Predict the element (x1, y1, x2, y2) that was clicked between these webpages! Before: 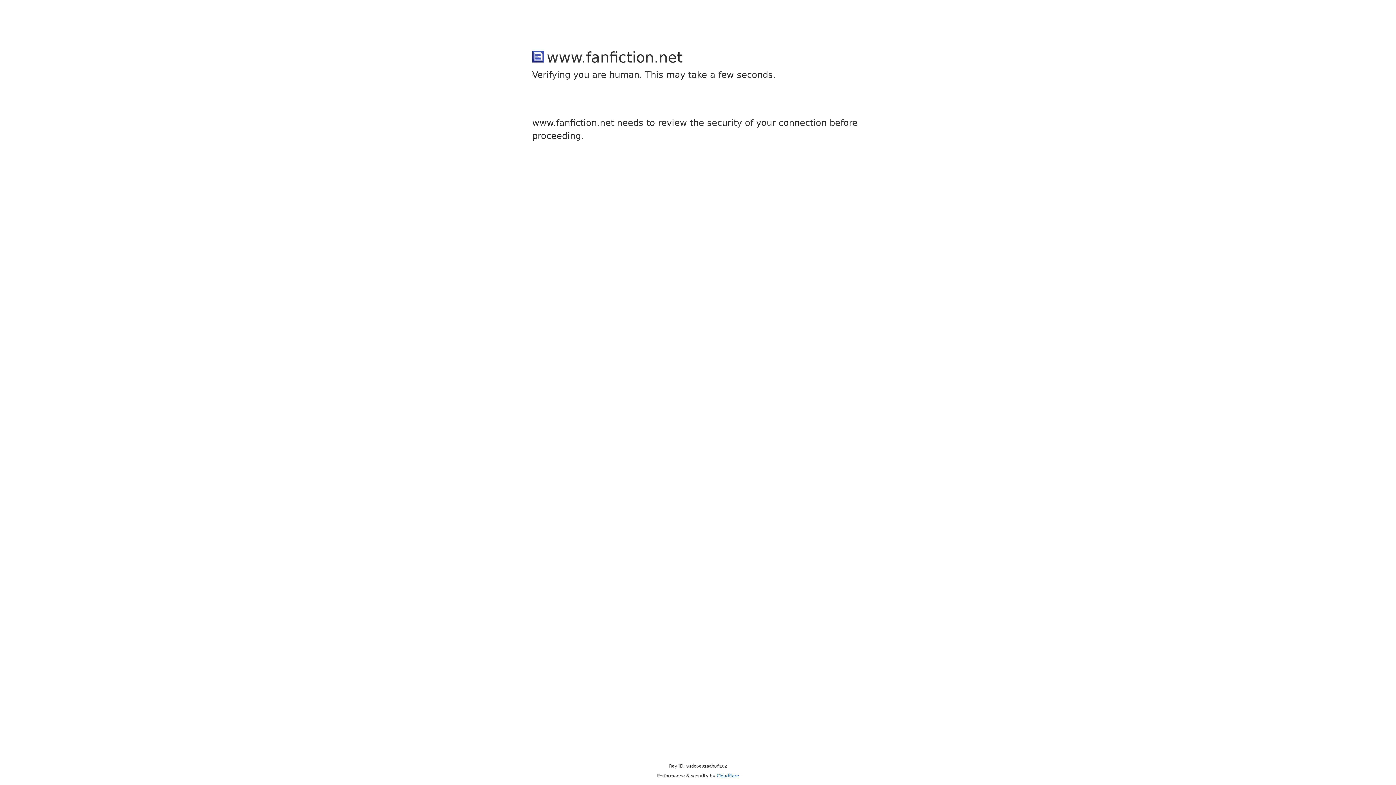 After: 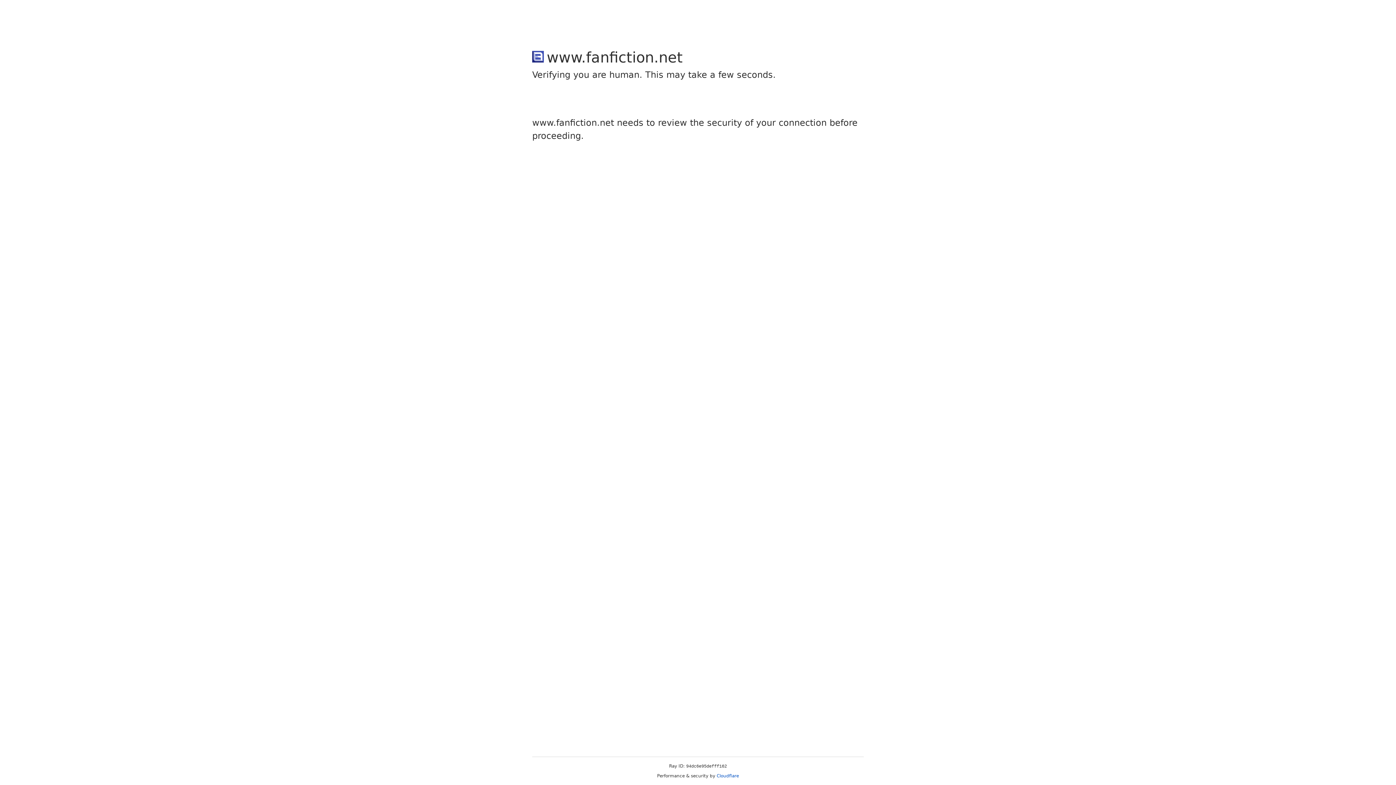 Action: bbox: (716, 773, 739, 778) label: Cloudflare